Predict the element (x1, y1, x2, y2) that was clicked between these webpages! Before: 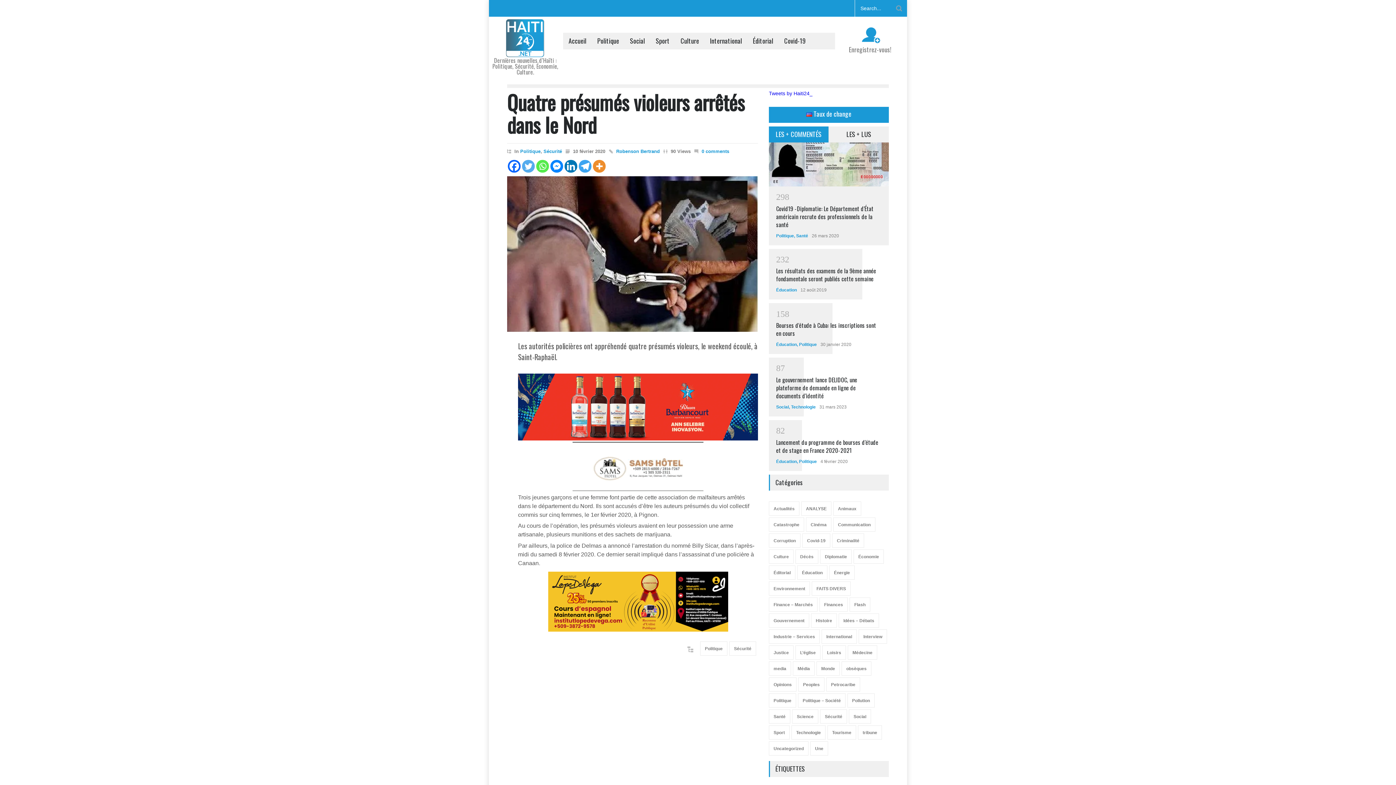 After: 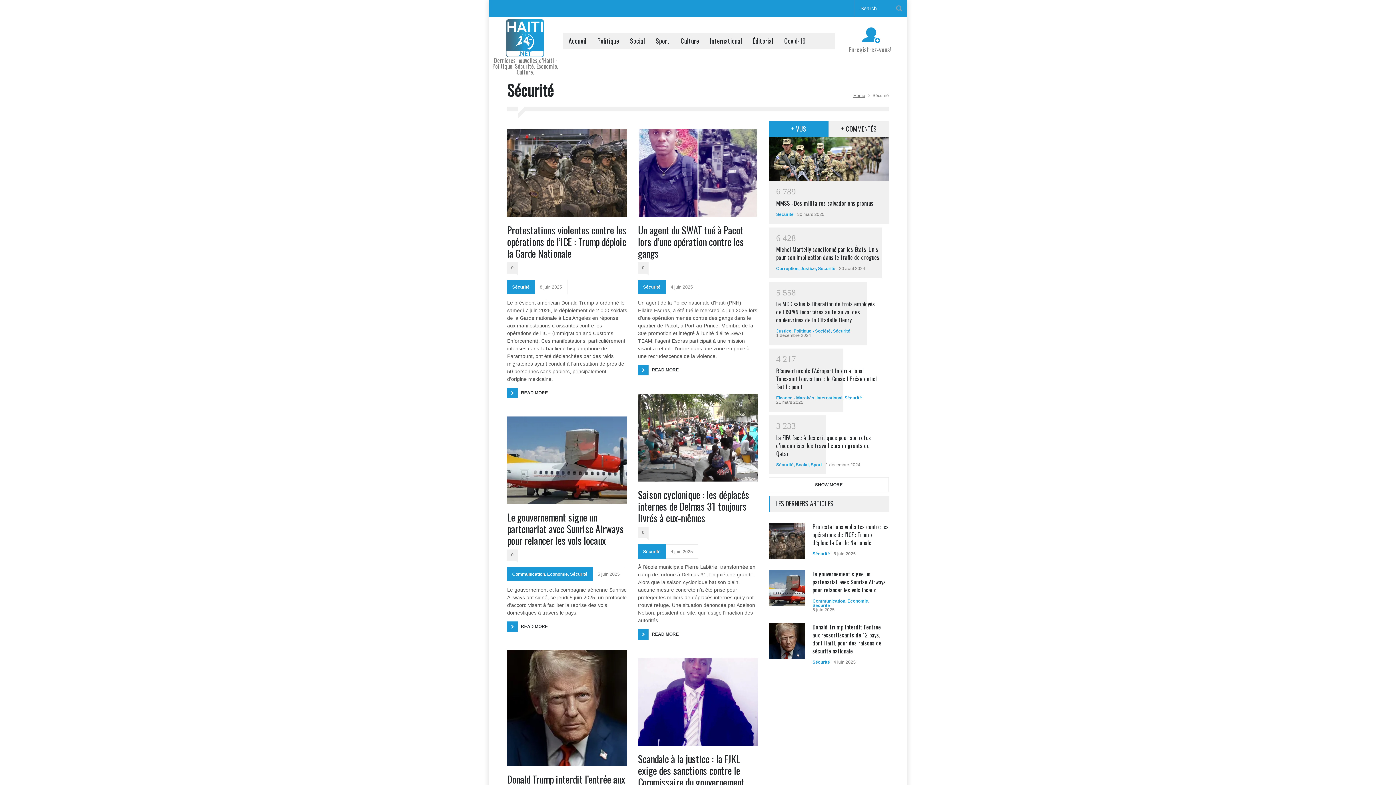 Action: bbox: (729, 641, 756, 655) label: Sécurité